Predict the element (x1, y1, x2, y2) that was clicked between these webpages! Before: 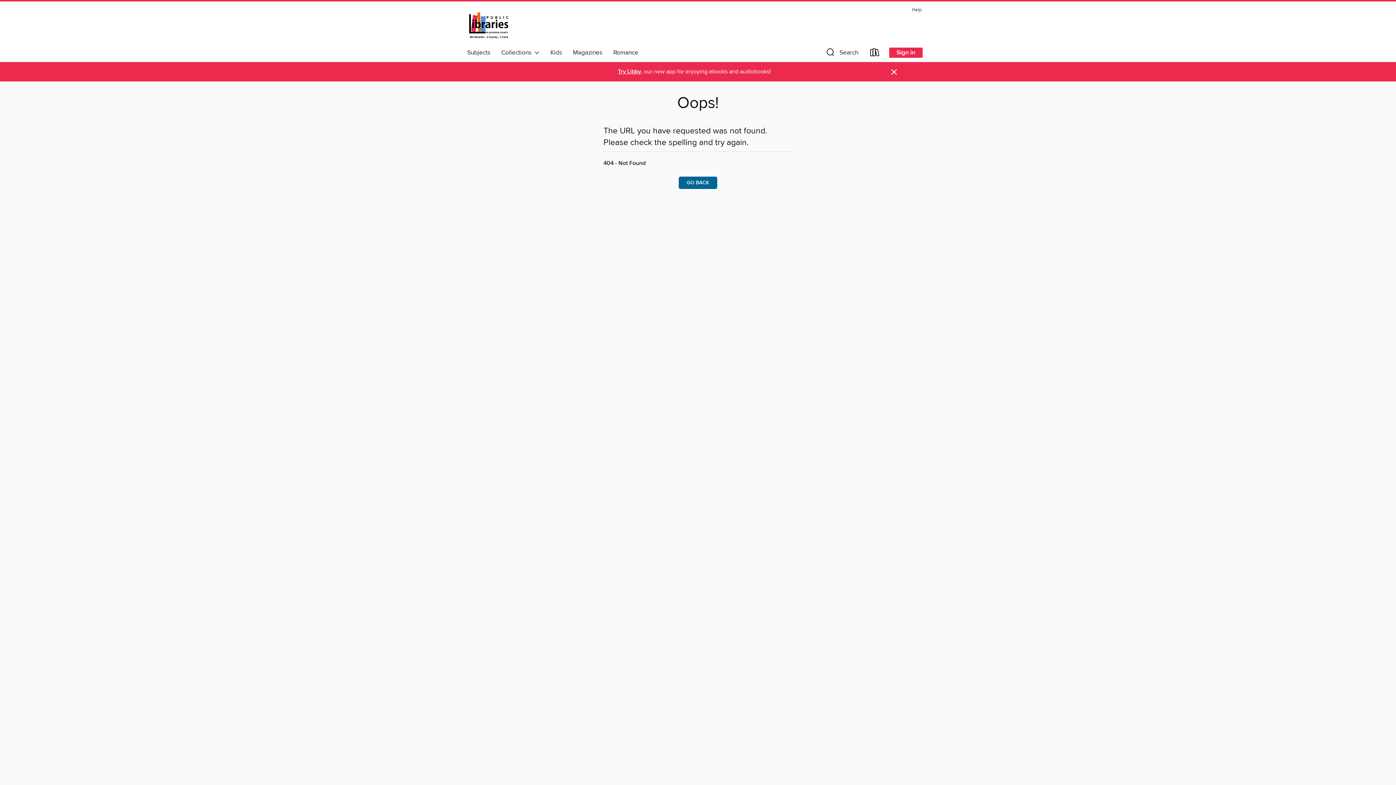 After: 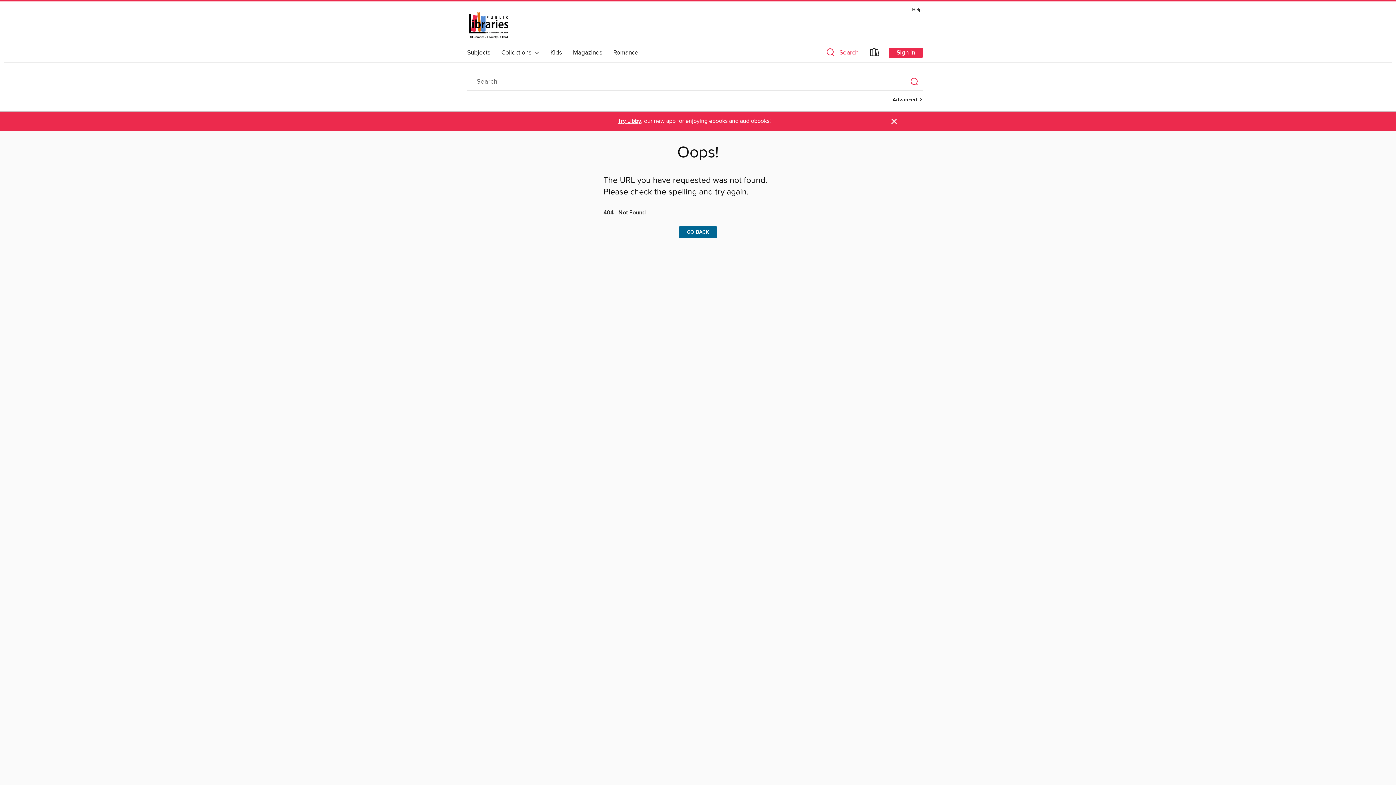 Action: bbox: (819, 46, 864, 61) label: Search